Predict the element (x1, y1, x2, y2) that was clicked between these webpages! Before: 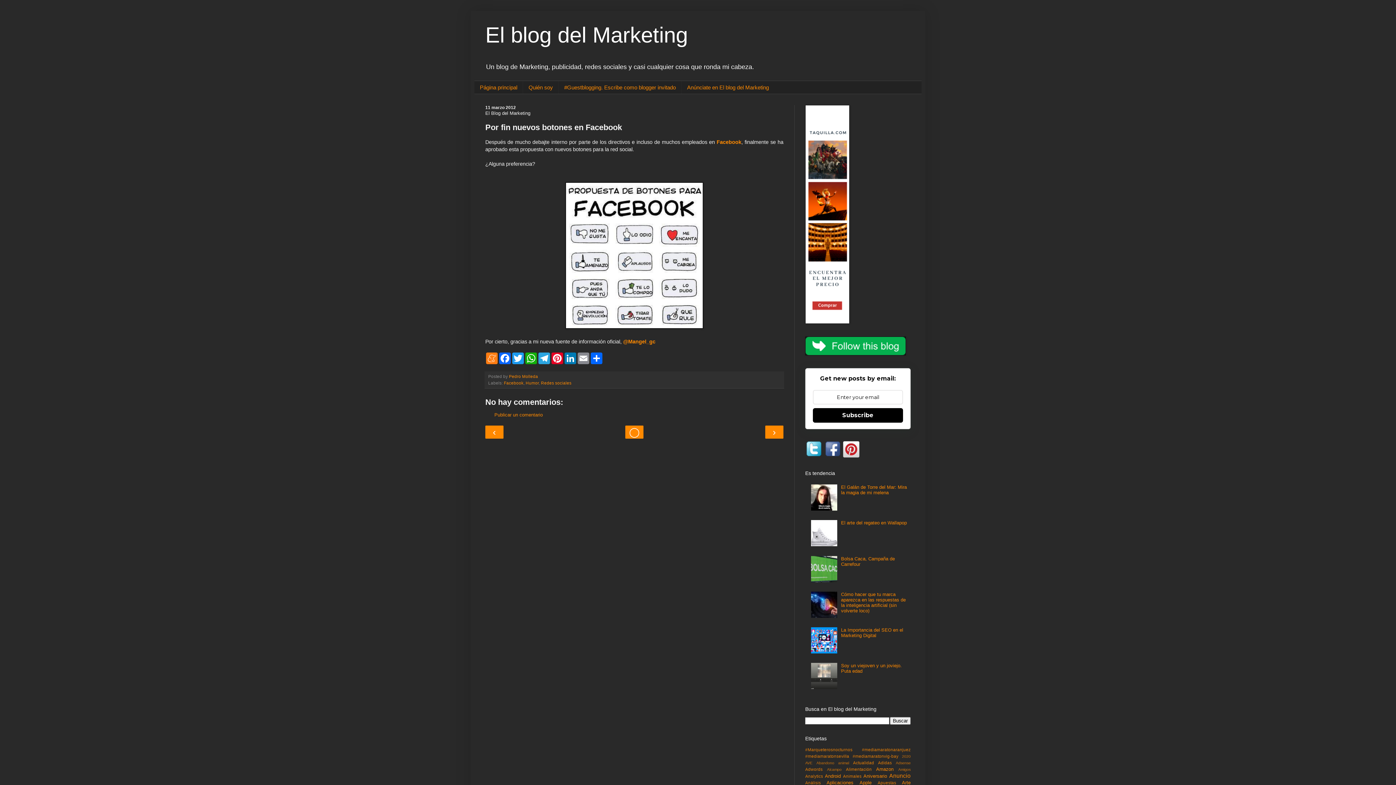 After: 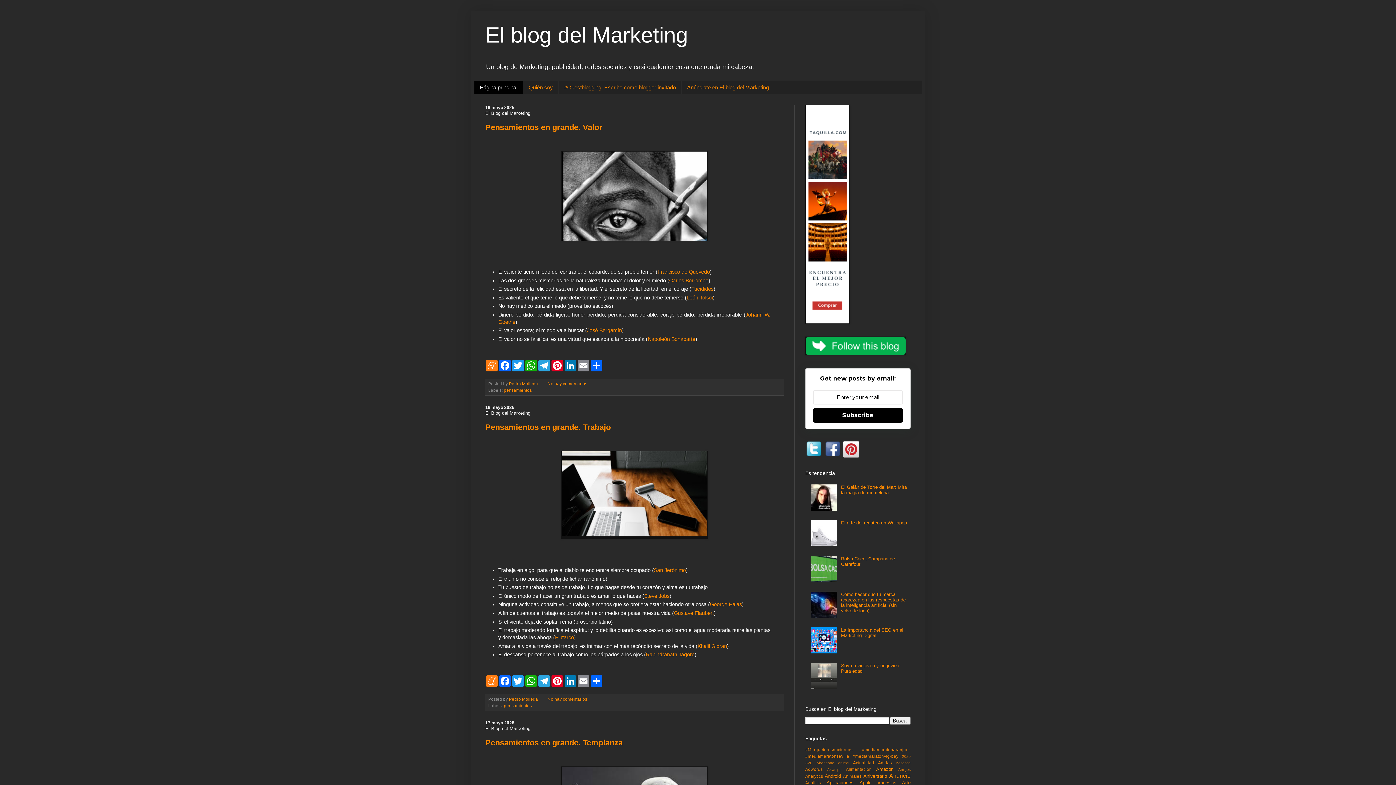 Action: bbox: (627, 424, 641, 439) label: ◯